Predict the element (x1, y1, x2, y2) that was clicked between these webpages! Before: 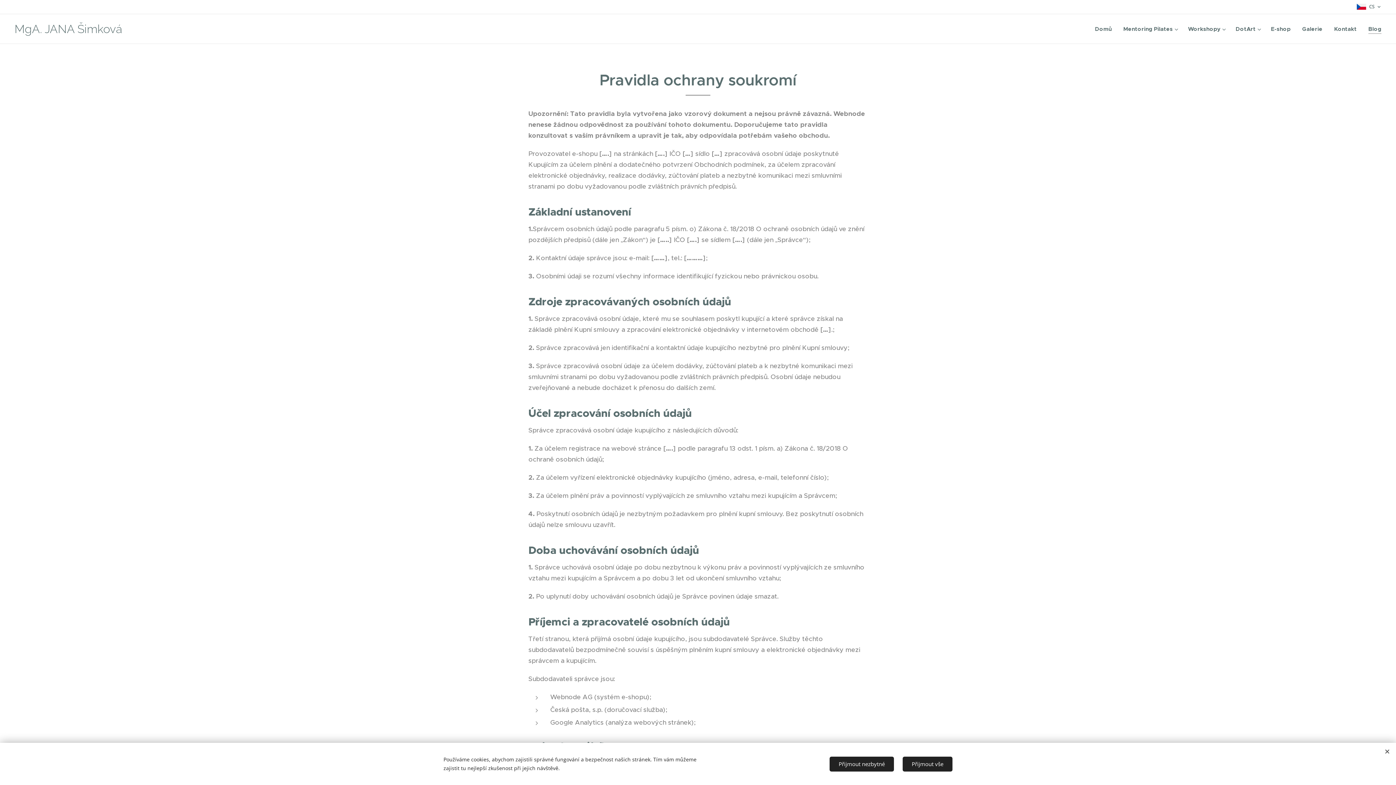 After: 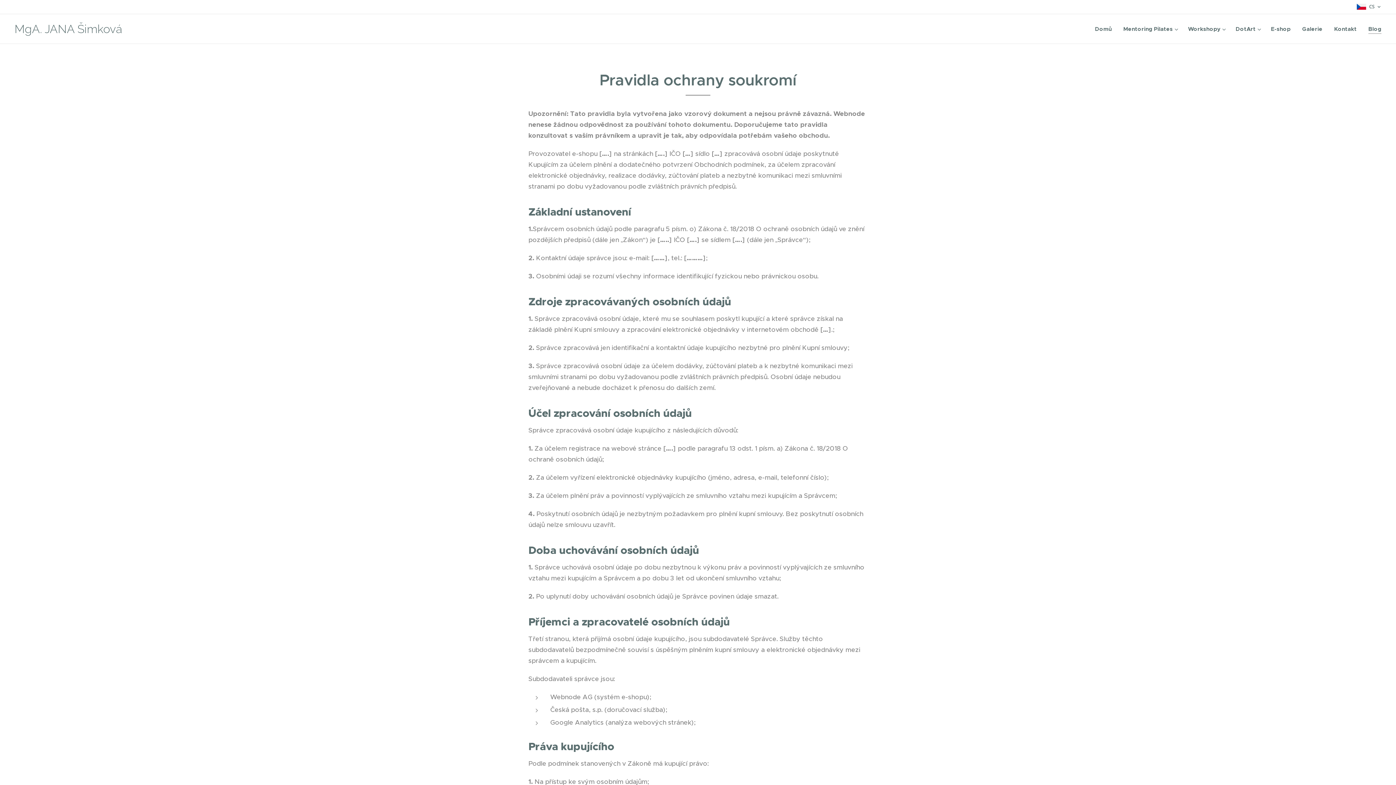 Action: bbox: (902, 756, 952, 771) label: Přijmout vše